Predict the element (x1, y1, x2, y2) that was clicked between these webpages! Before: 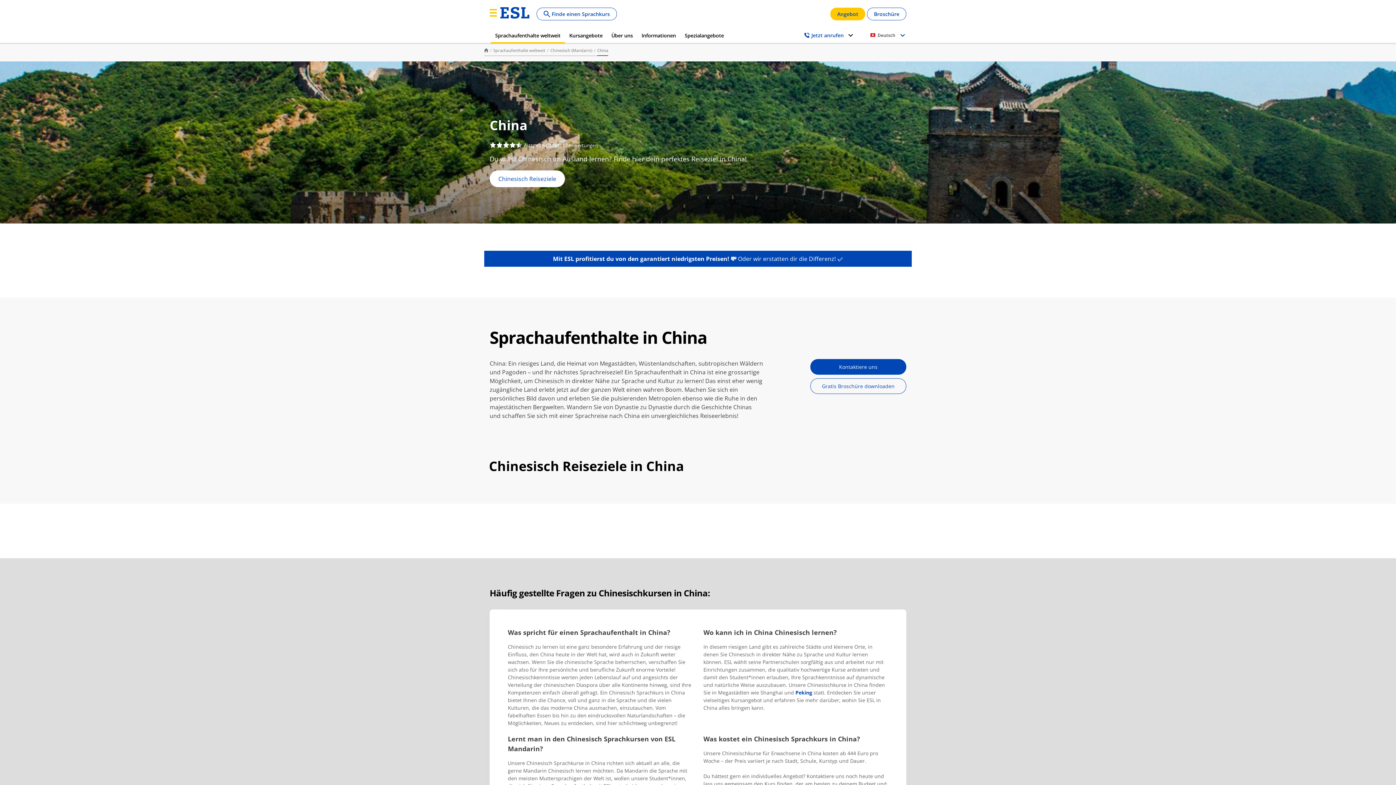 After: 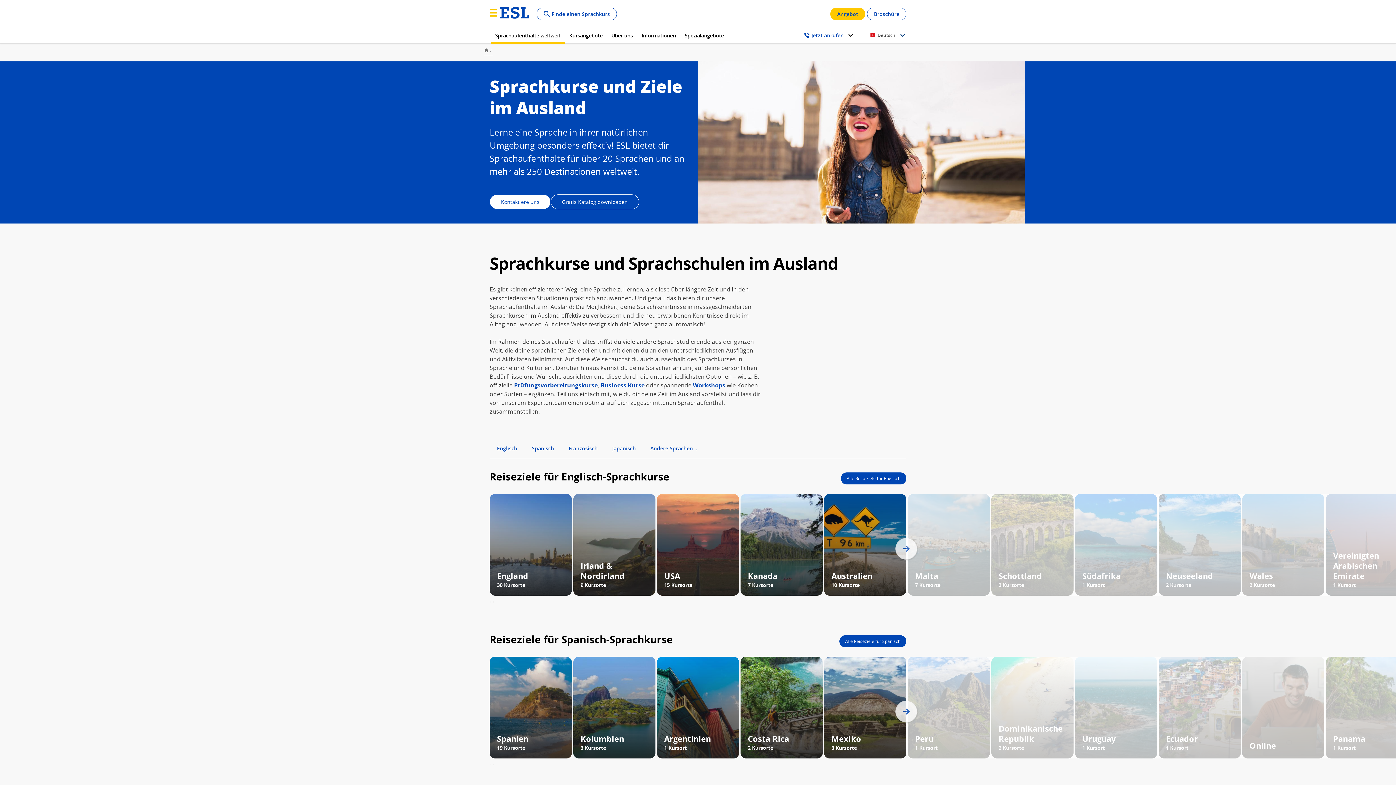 Action: label: Sprachaufenthalte weltweit bbox: (490, 27, 565, 43)